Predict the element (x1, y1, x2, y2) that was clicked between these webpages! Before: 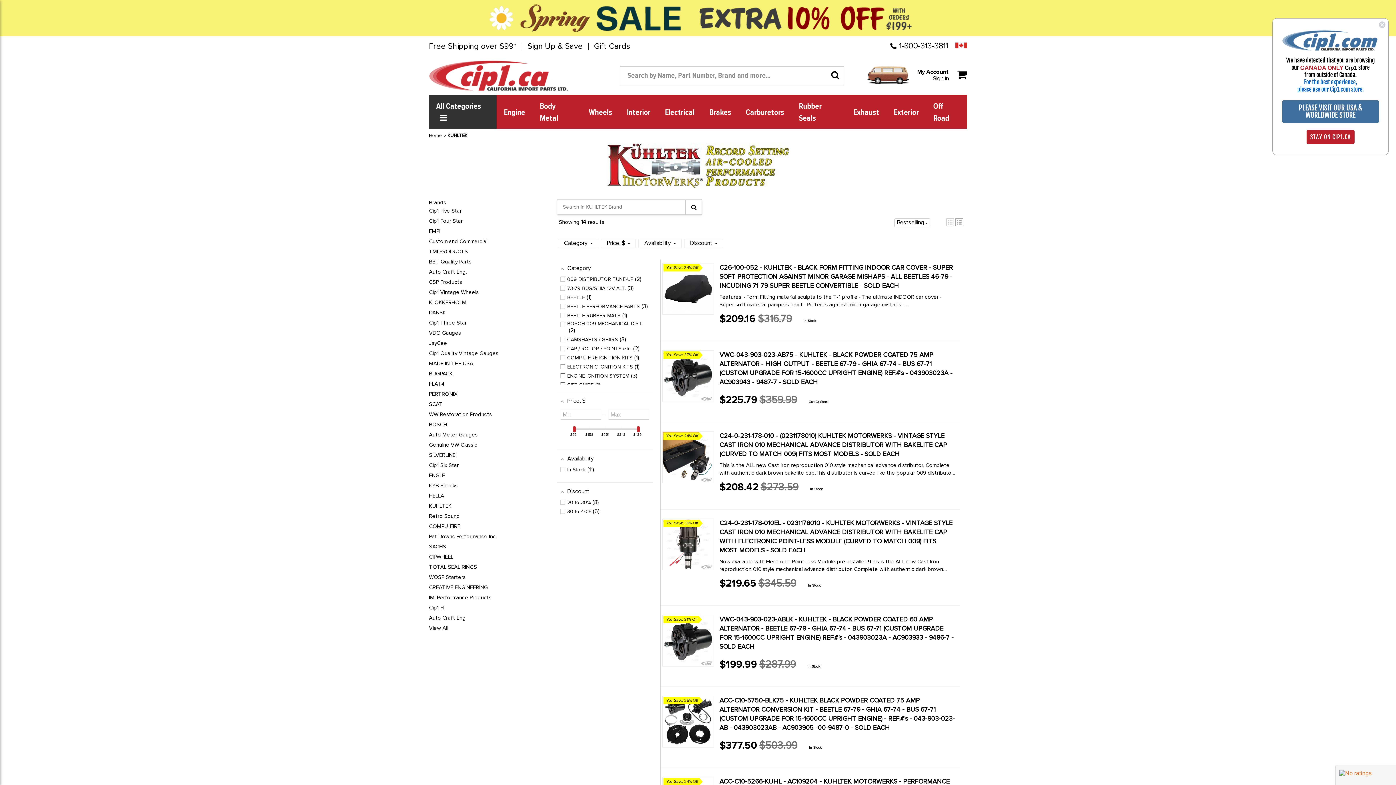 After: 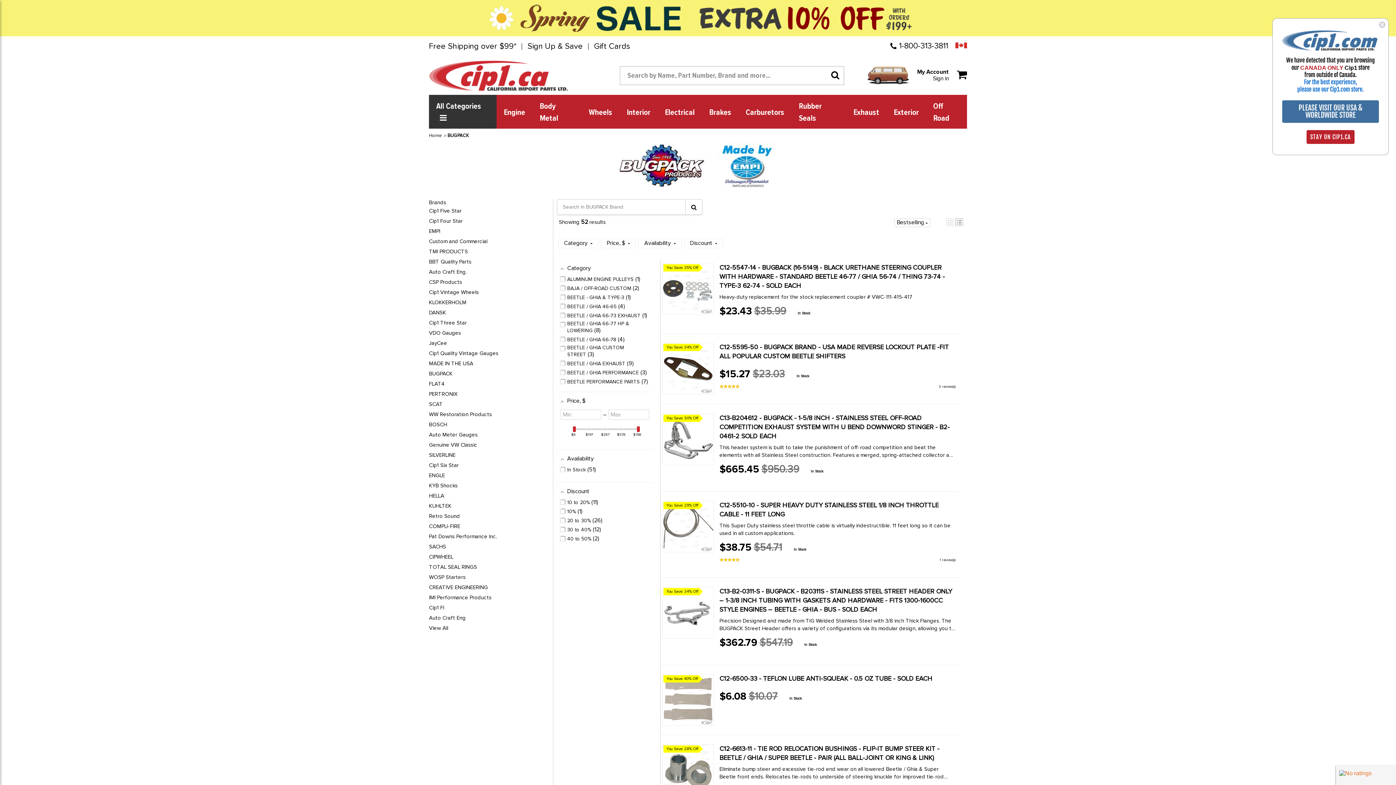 Action: label: BUGPACK bbox: (429, 368, 549, 378)